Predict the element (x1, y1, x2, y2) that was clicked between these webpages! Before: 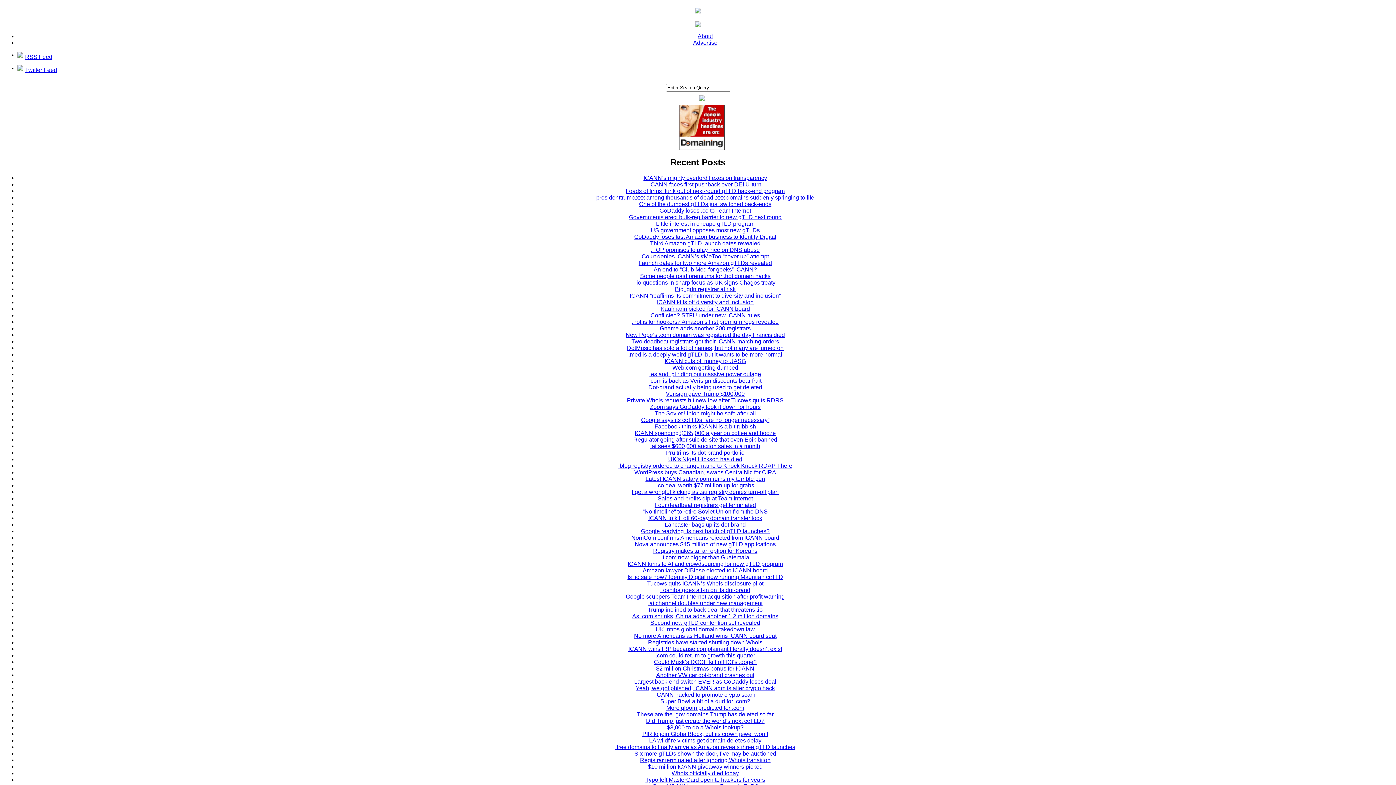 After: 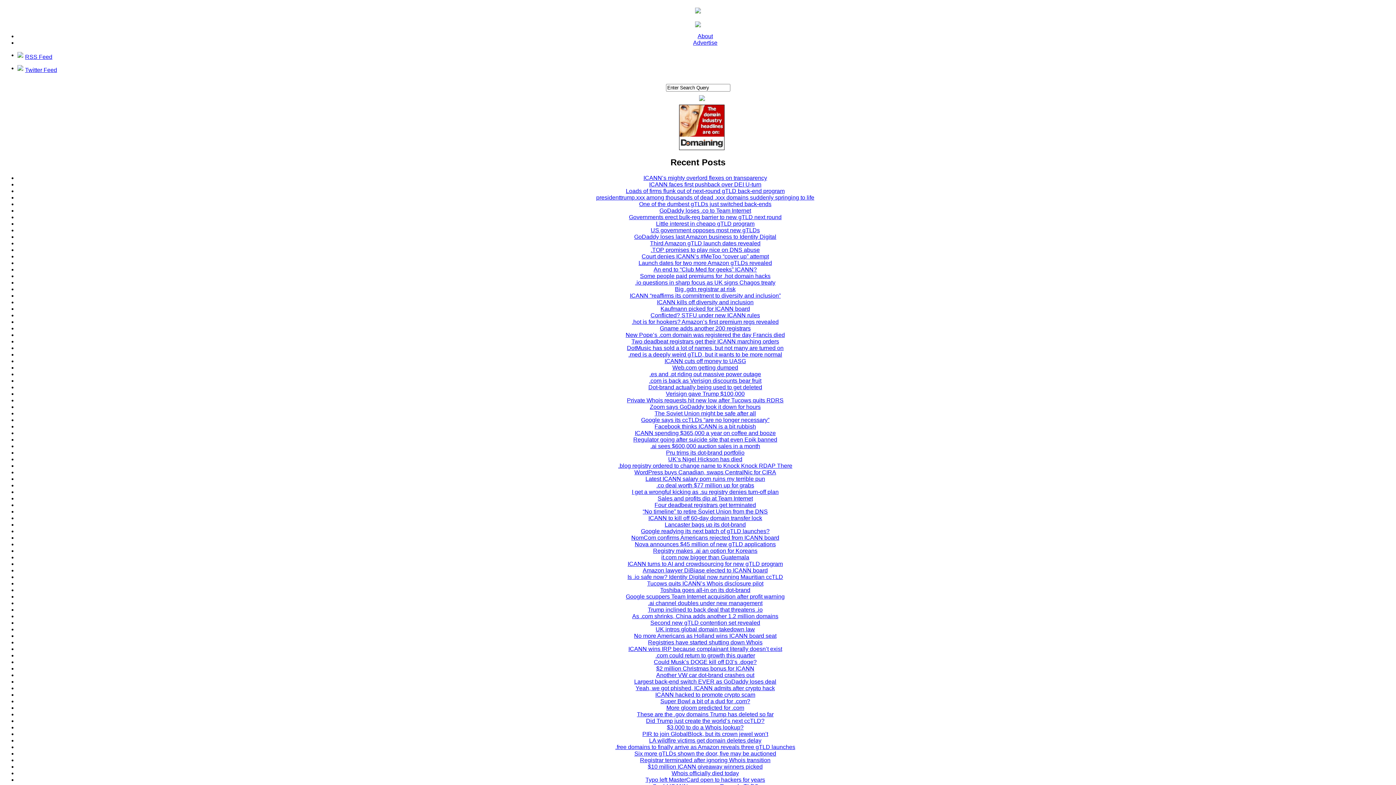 Action: bbox: (629, 214, 781, 220) label: Governments erect bulk-reg barrier to new gTLD next round